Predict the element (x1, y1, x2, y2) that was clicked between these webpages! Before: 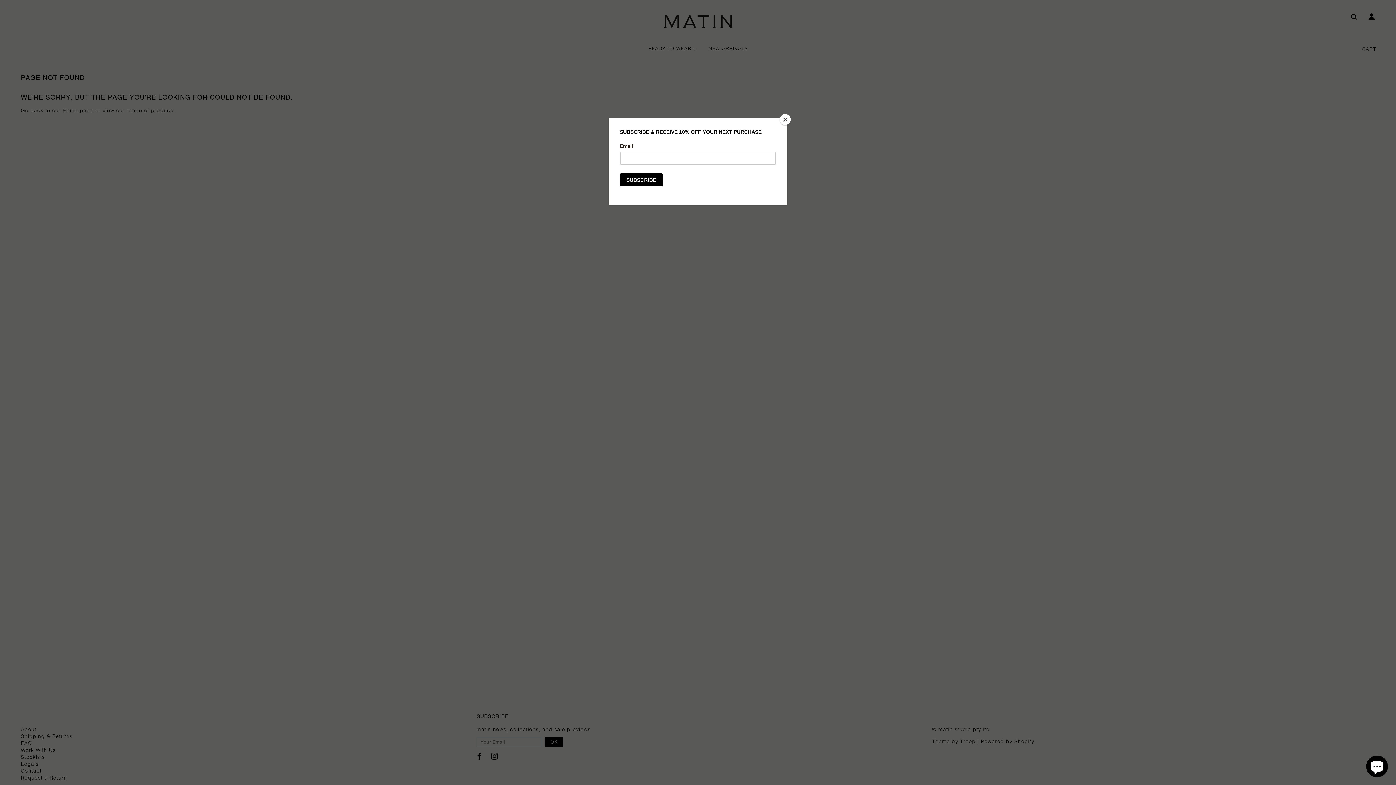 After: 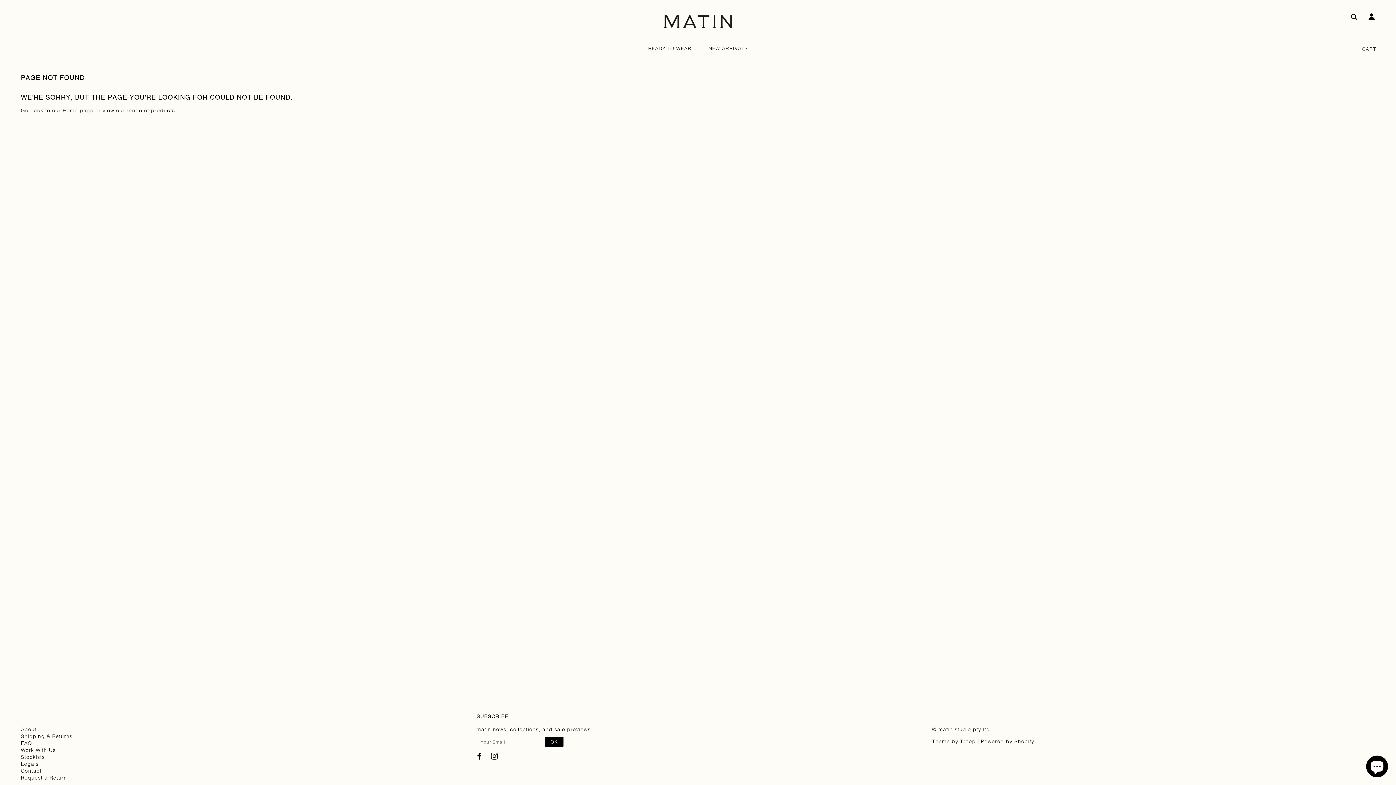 Action: label: Close bbox: (780, 114, 790, 125)